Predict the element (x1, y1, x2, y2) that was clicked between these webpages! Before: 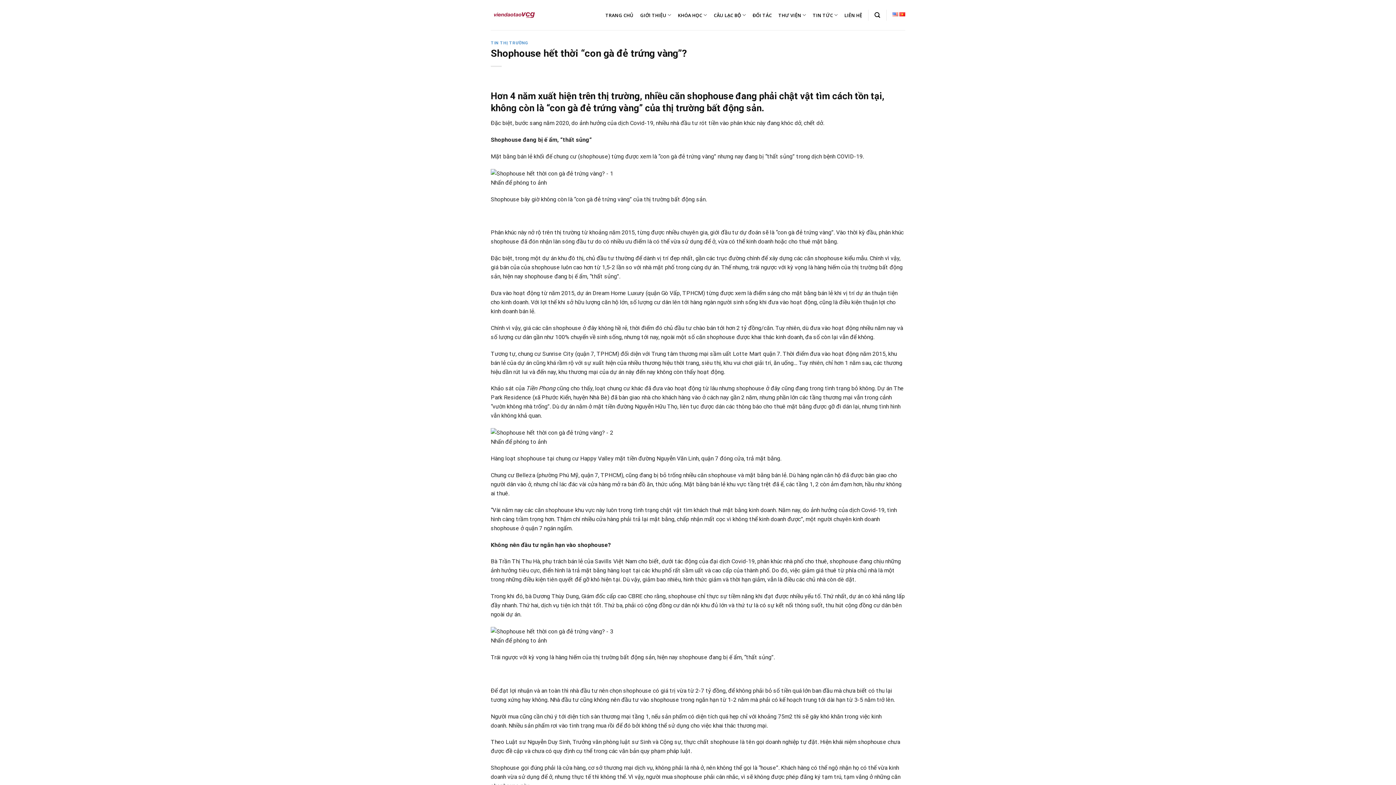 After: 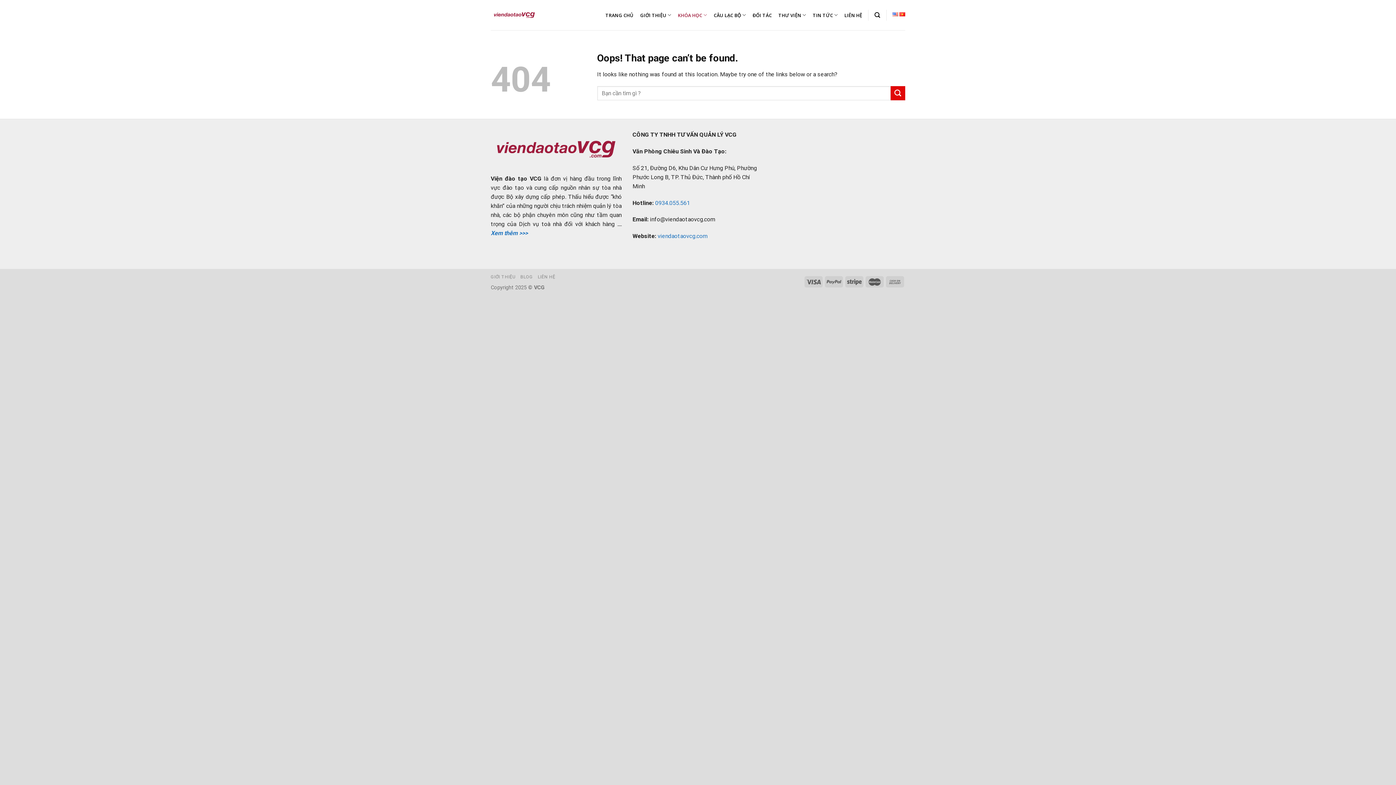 Action: bbox: (678, 0, 707, 29) label: KHÓA HỌC